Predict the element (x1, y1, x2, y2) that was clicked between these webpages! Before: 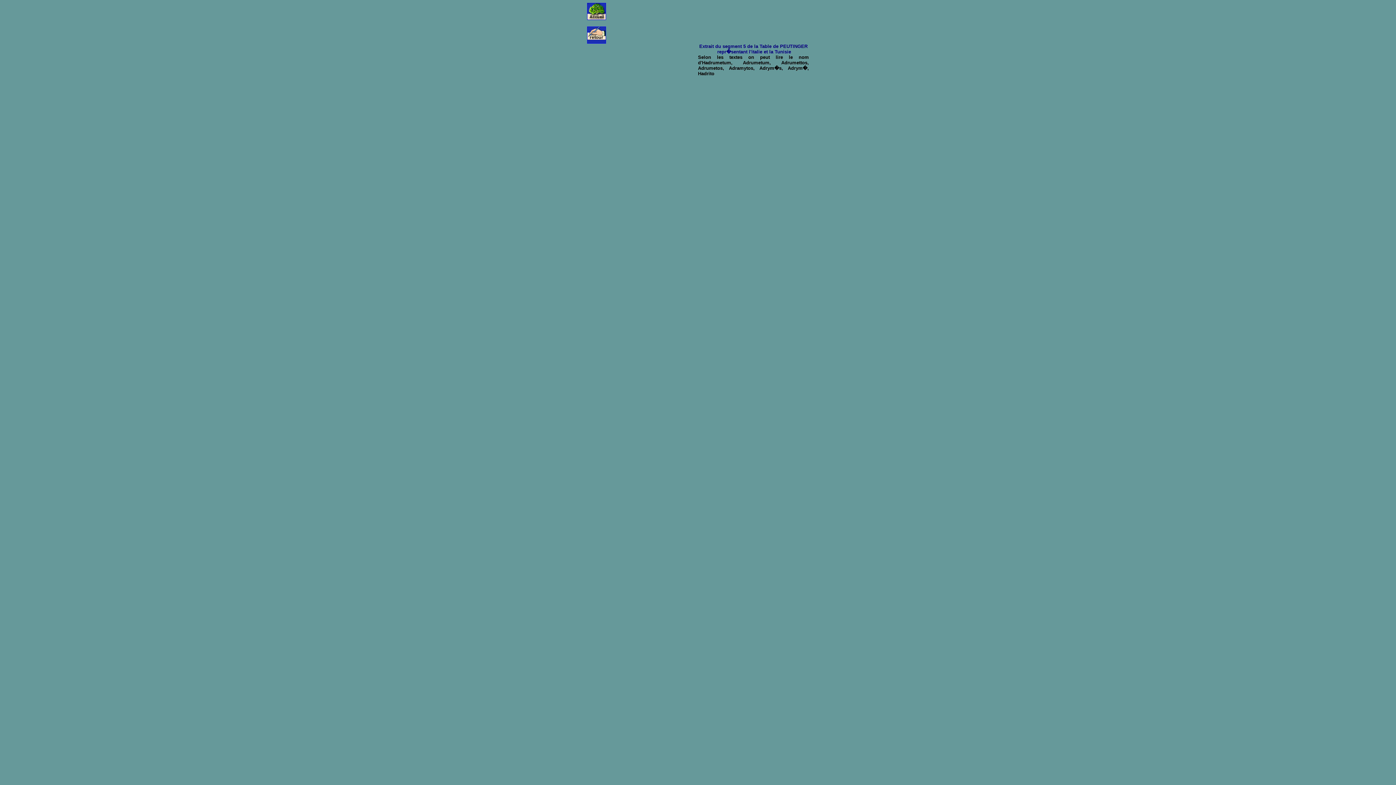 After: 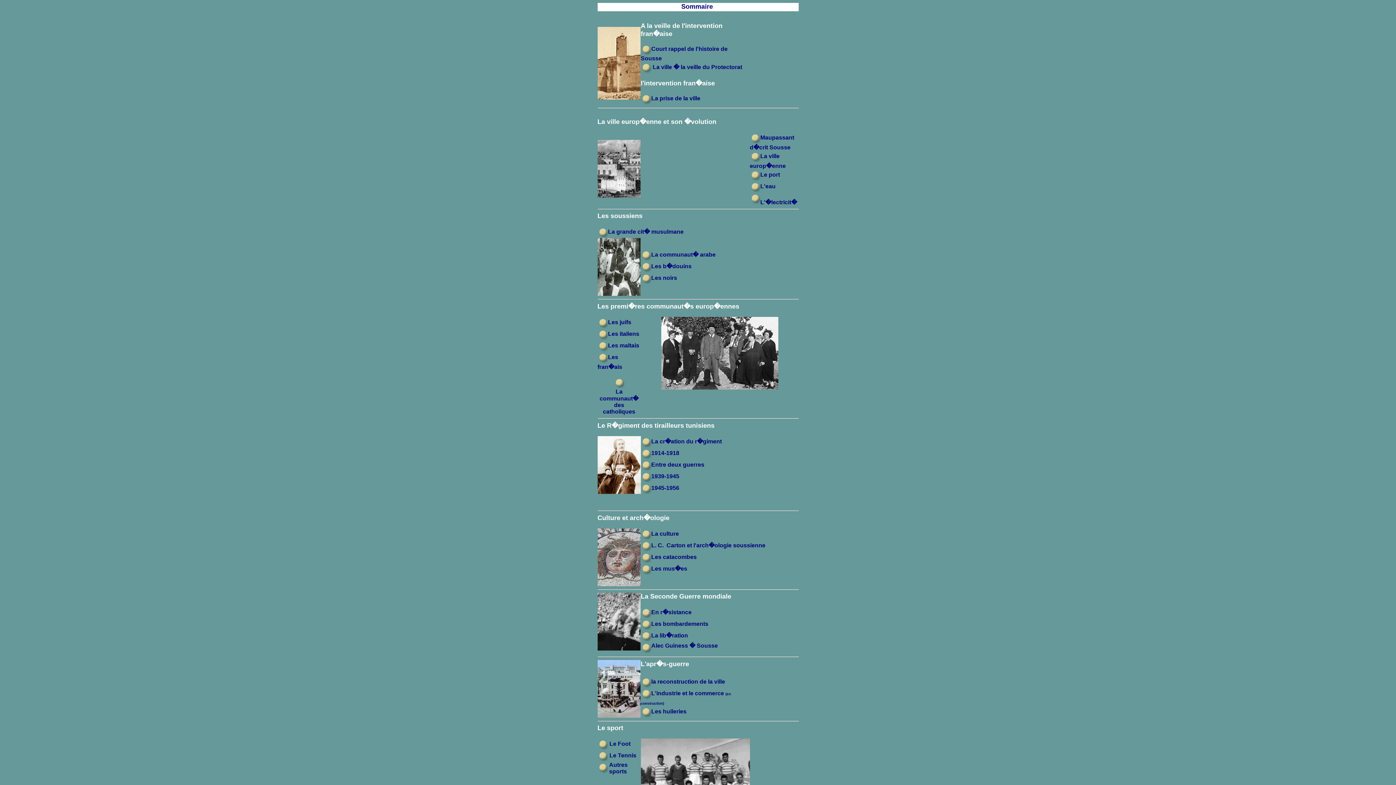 Action: bbox: (587, 14, 606, 21)